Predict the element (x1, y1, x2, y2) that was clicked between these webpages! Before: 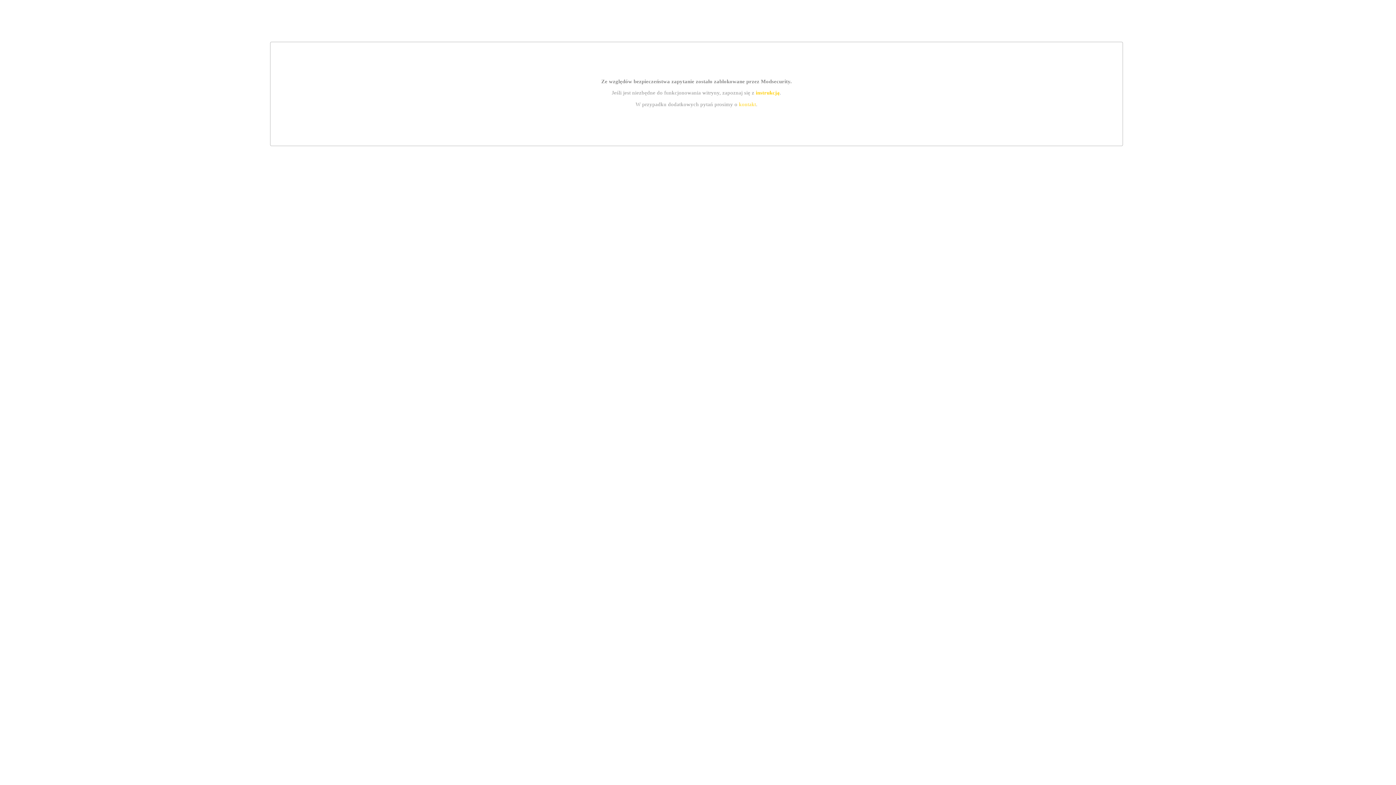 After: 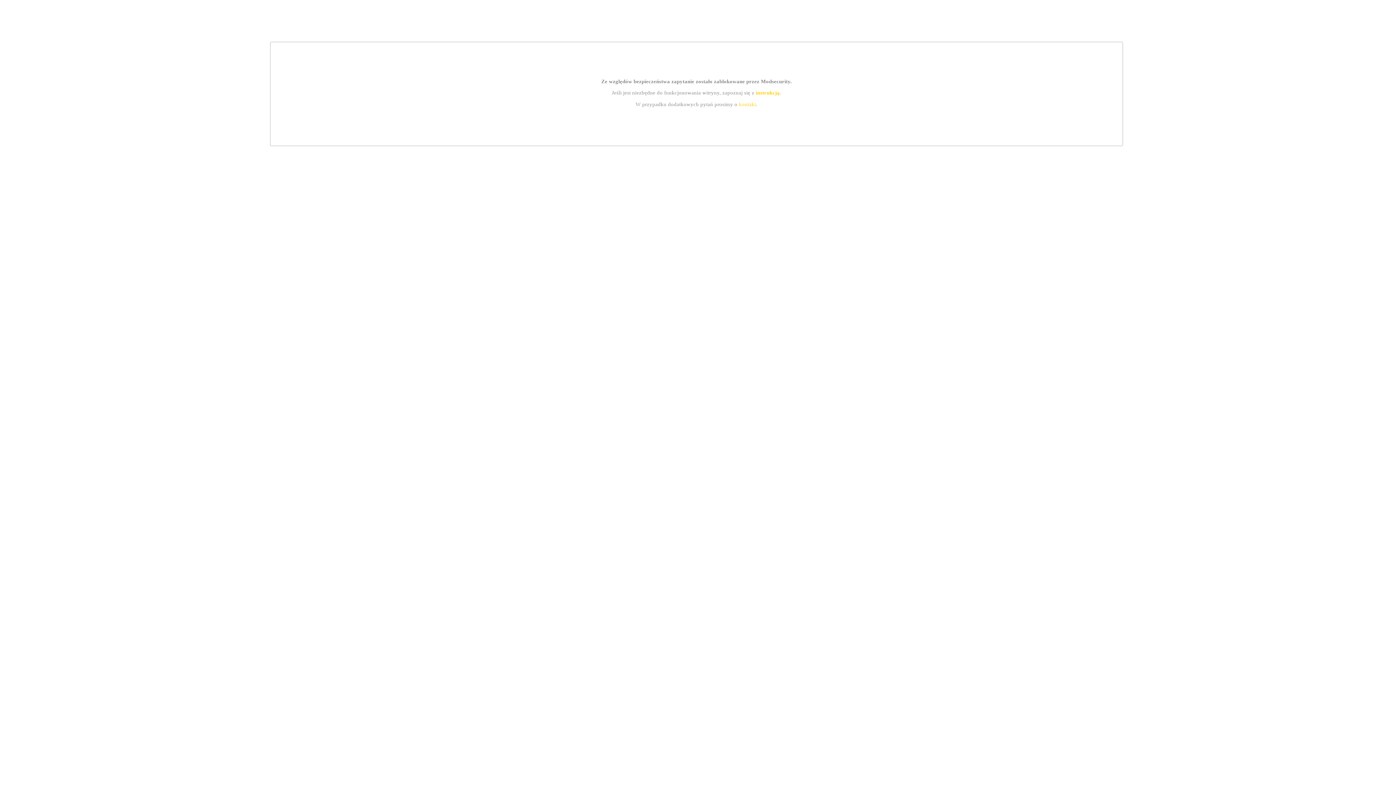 Action: label: instrukcją bbox: (755, 89, 779, 95)